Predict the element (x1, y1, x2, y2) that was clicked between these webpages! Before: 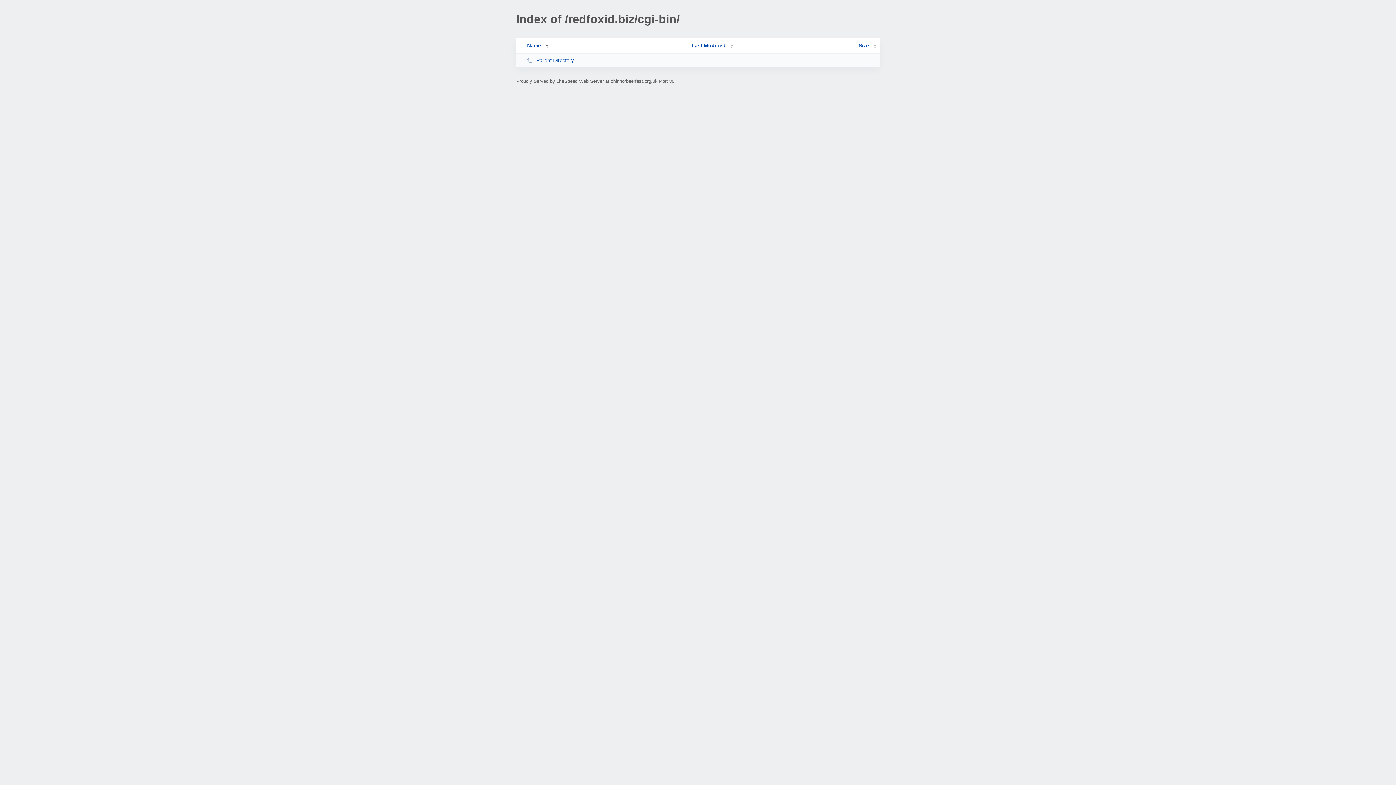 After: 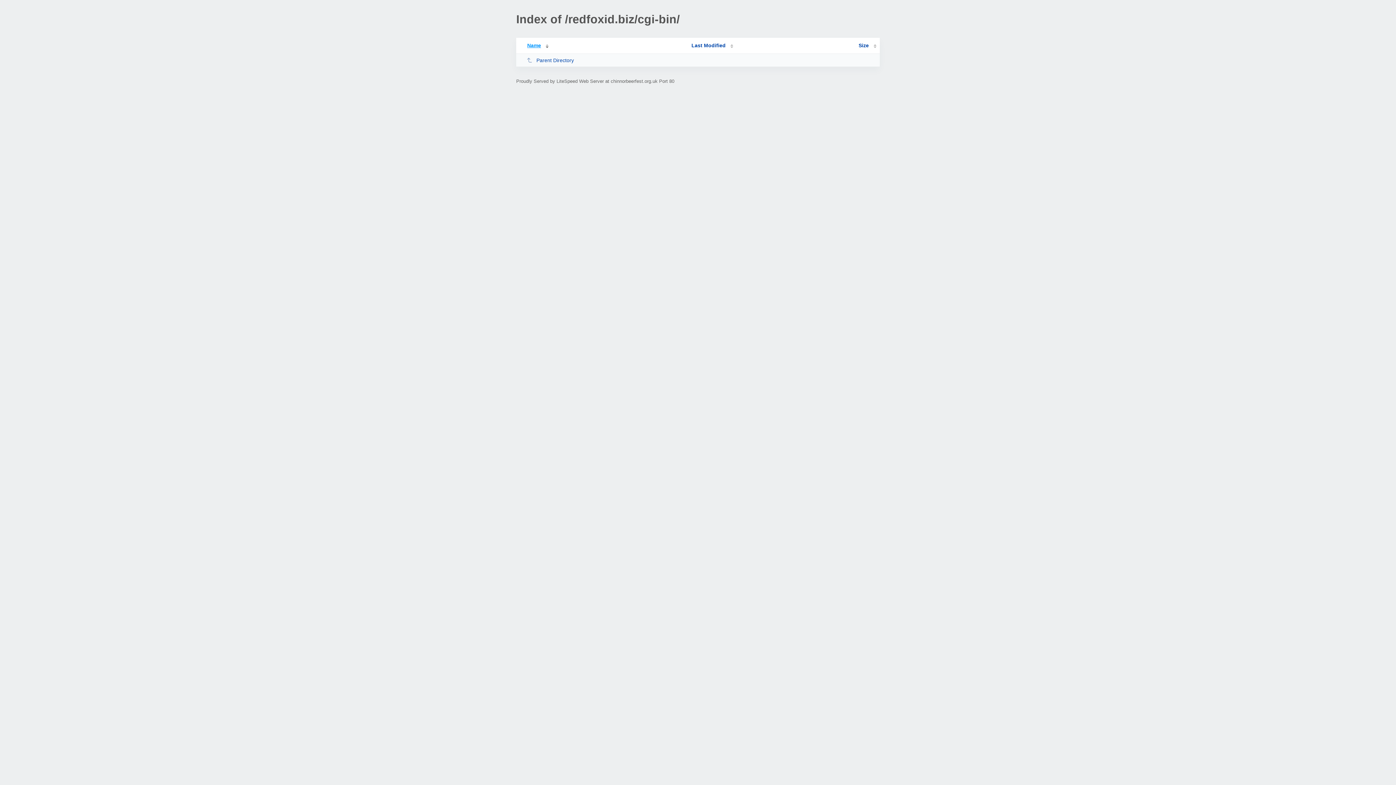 Action: bbox: (519, 42, 548, 48) label: Name